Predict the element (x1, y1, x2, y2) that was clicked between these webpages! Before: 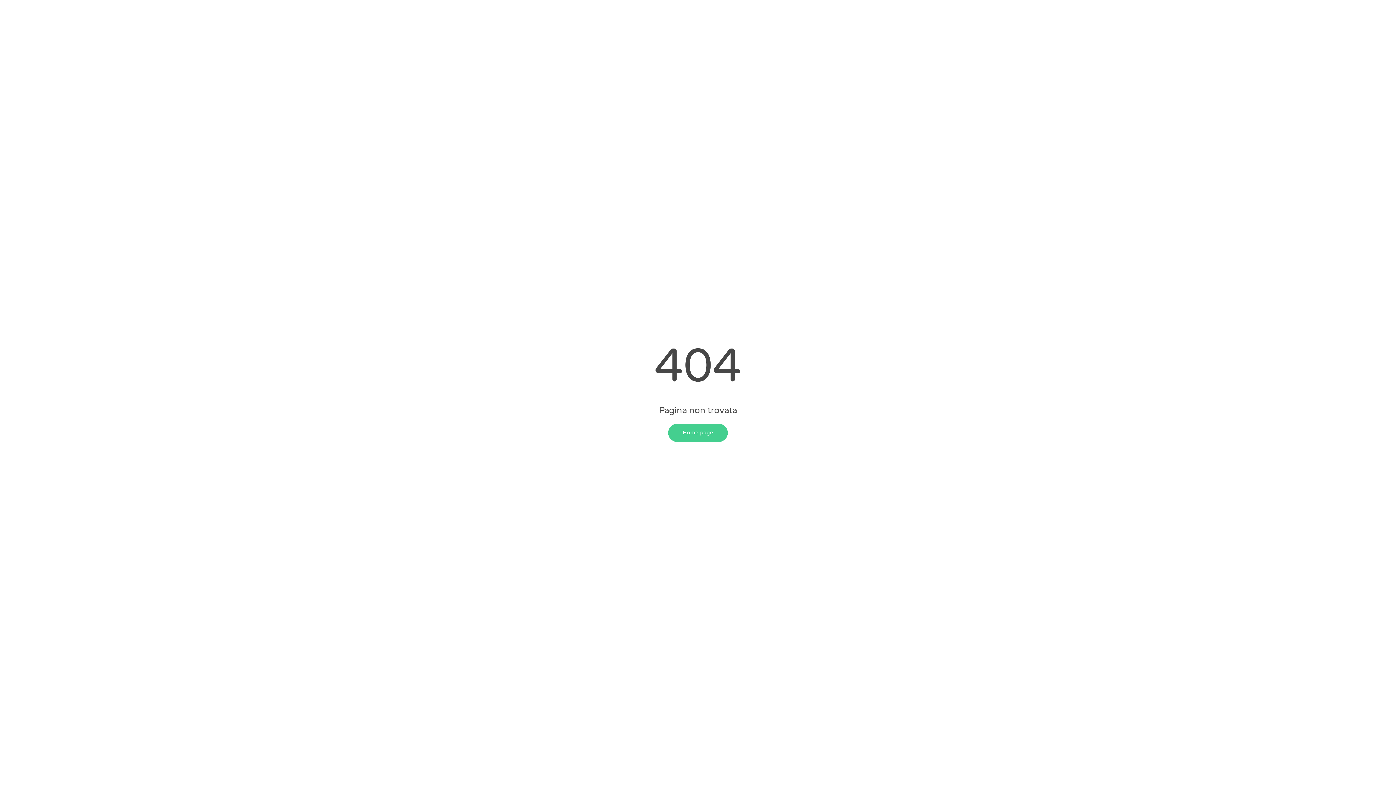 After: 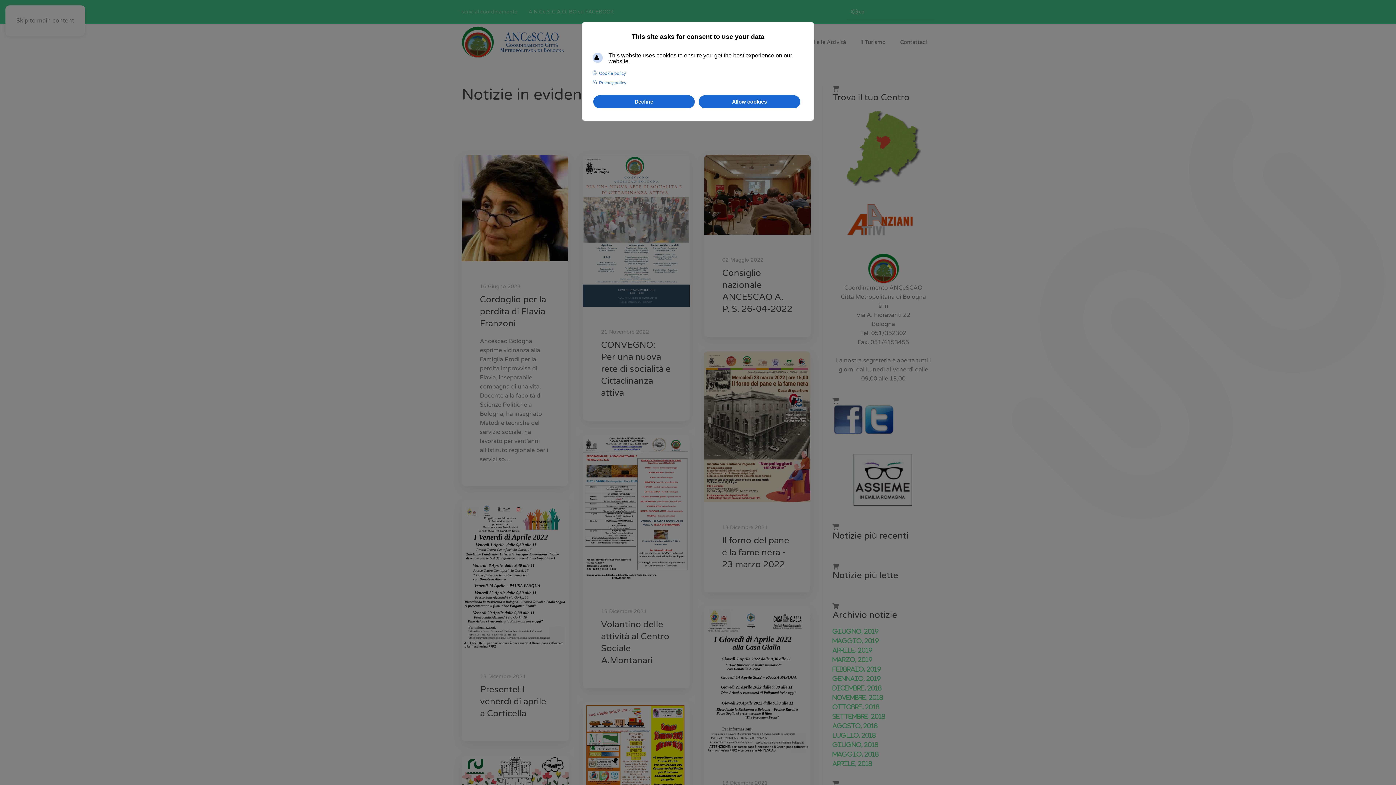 Action: bbox: (668, 423, 727, 442) label: Home page